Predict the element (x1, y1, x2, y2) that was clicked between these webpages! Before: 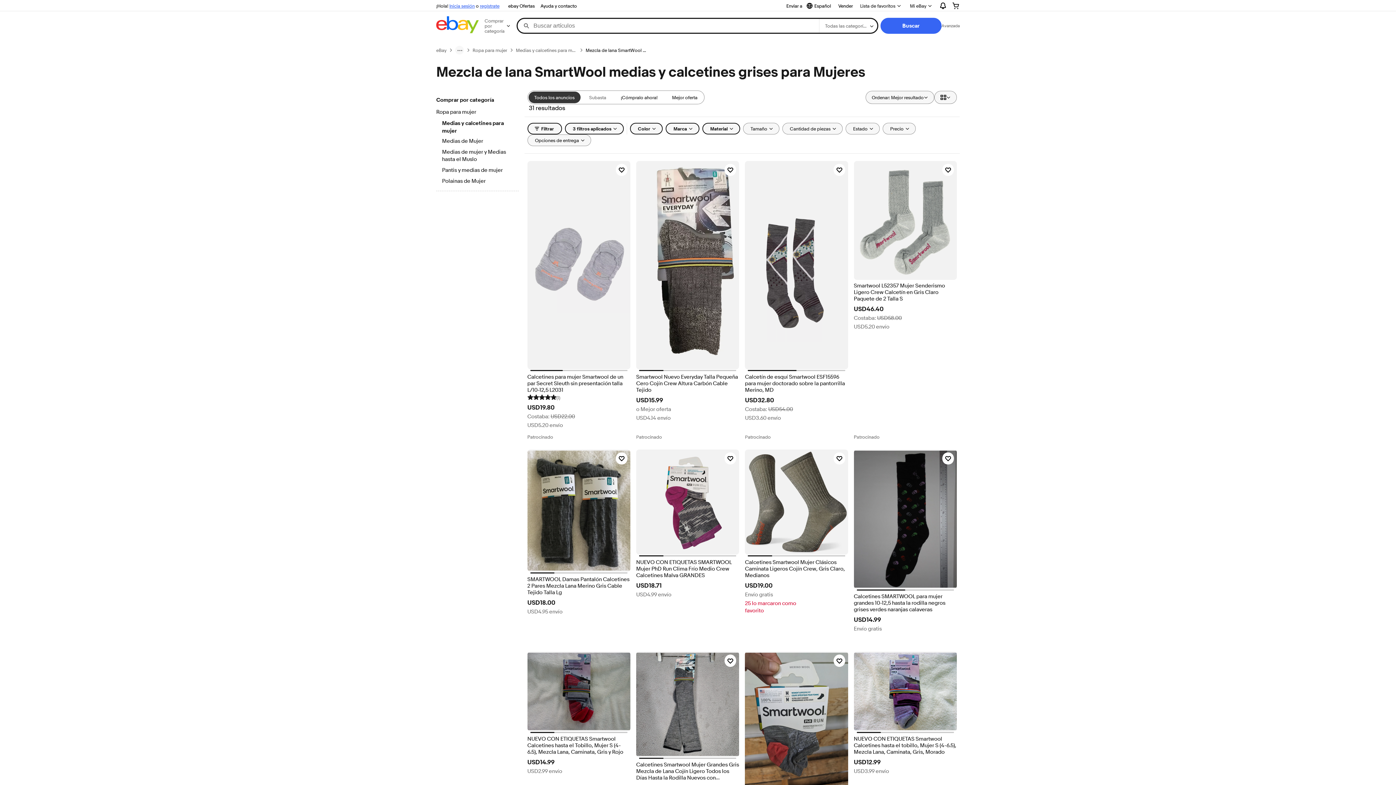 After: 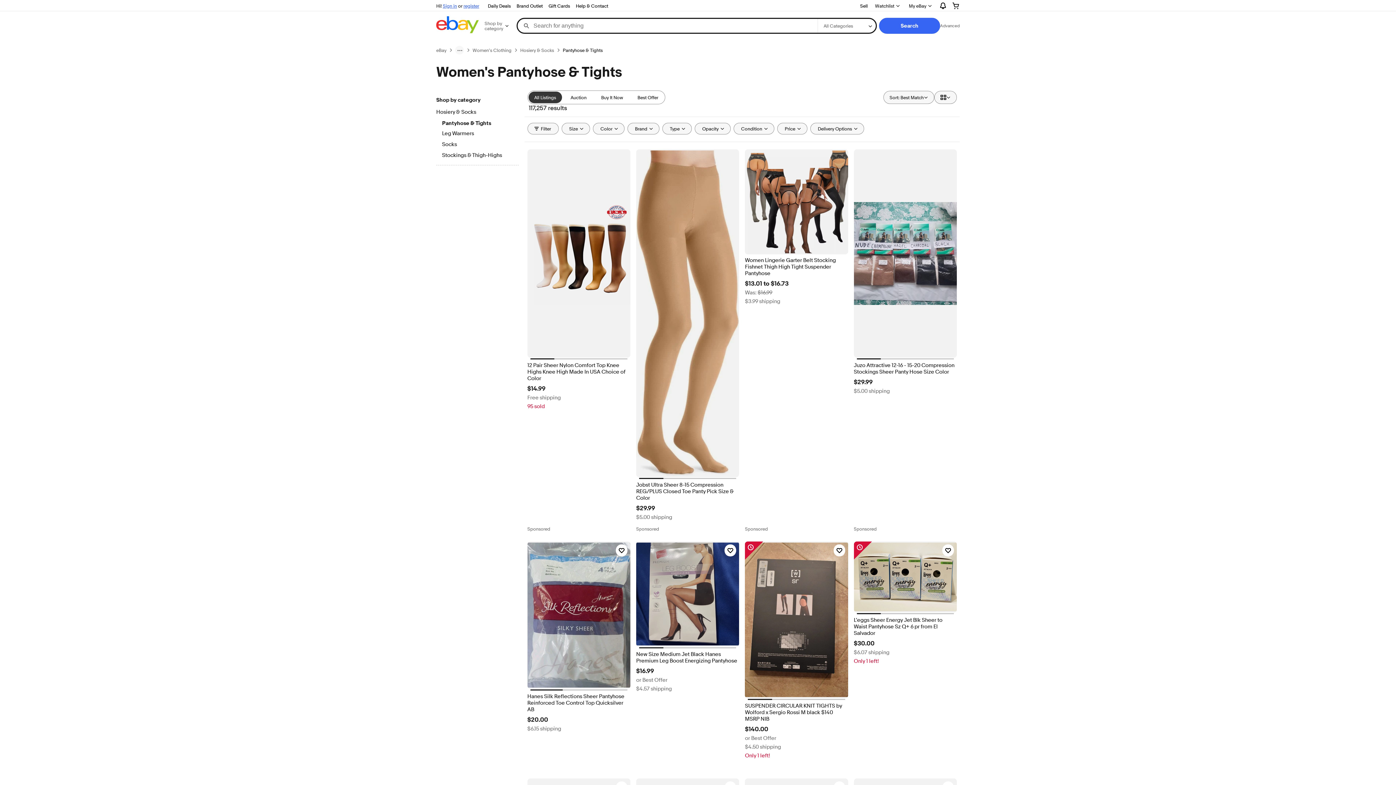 Action: label: Pantis y medias de mujer bbox: (442, 166, 512, 174)